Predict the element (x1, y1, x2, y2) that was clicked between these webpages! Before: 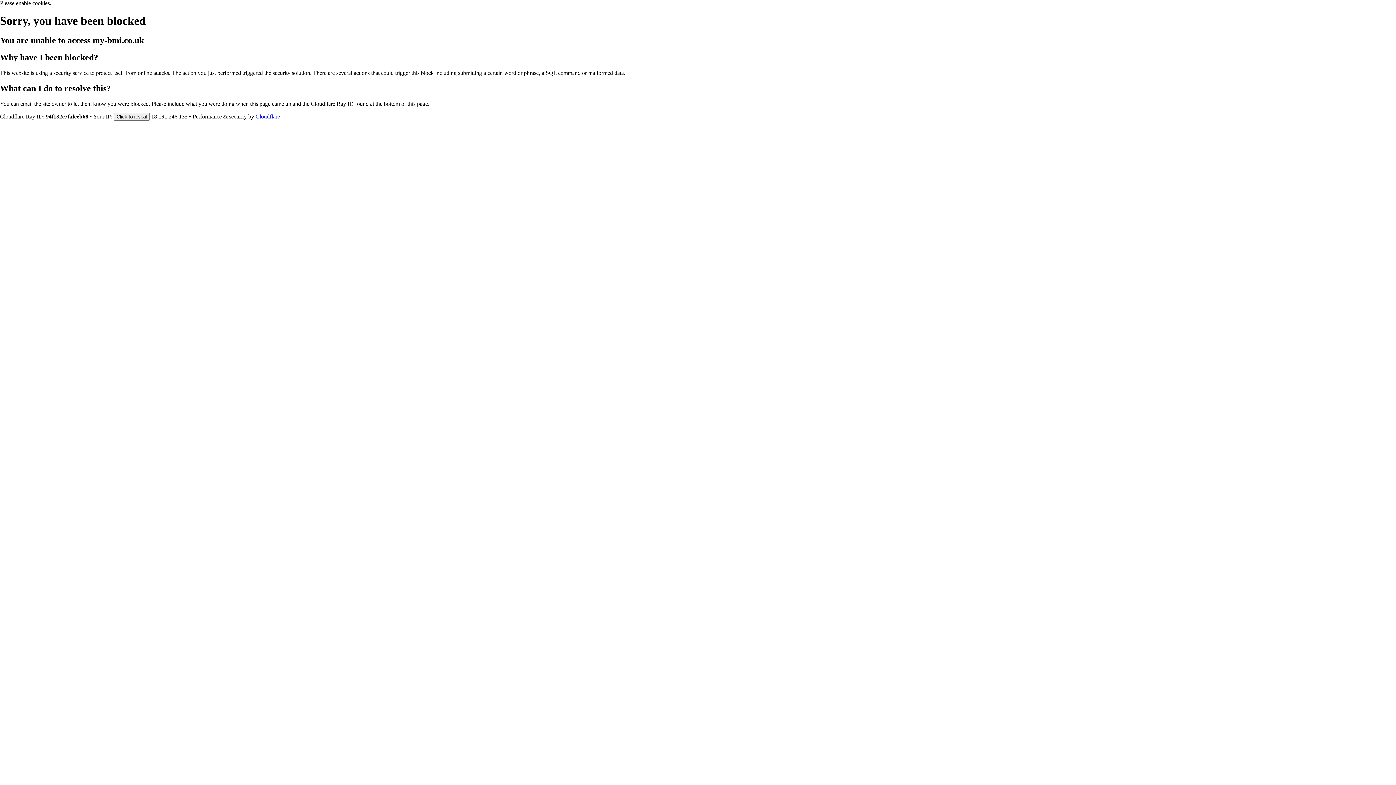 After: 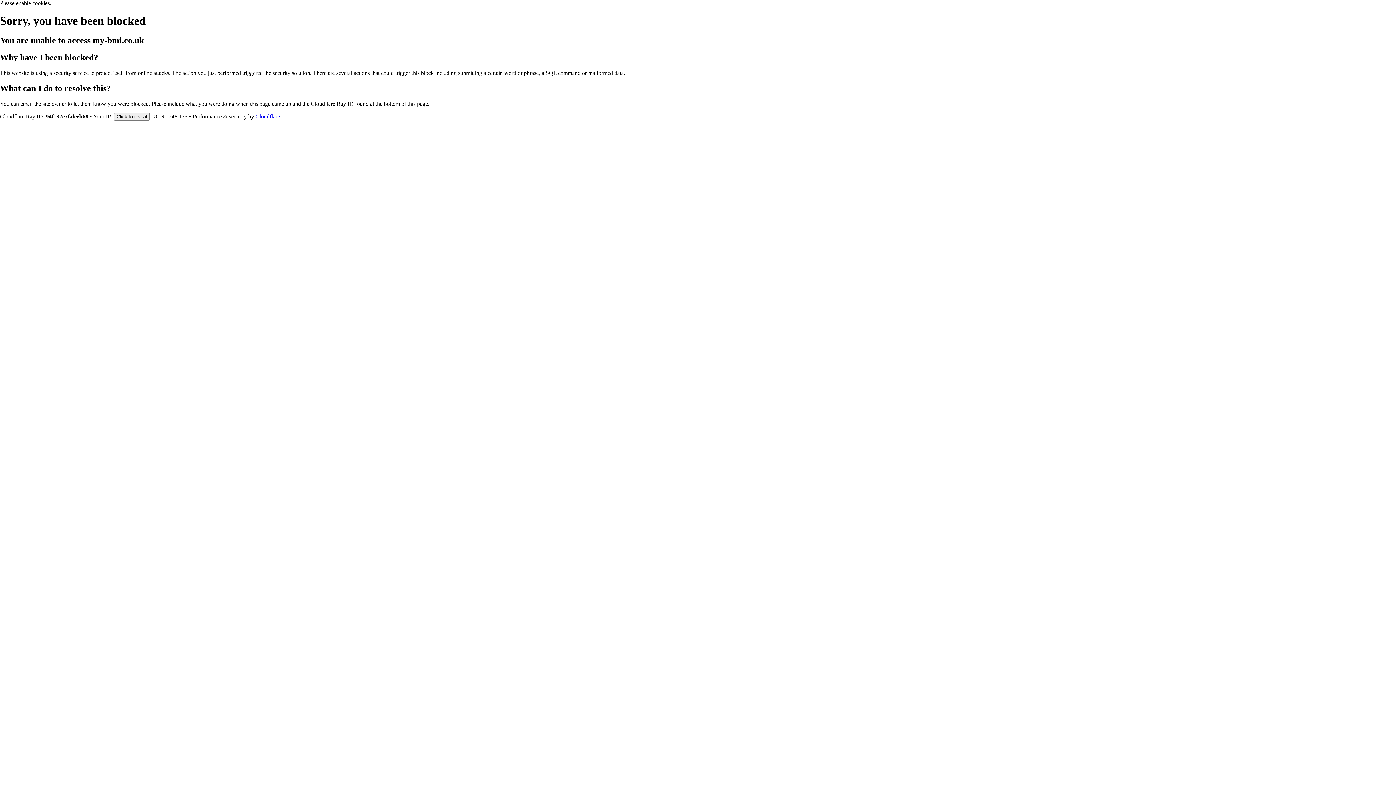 Action: bbox: (255, 113, 280, 119) label: Cloudflare